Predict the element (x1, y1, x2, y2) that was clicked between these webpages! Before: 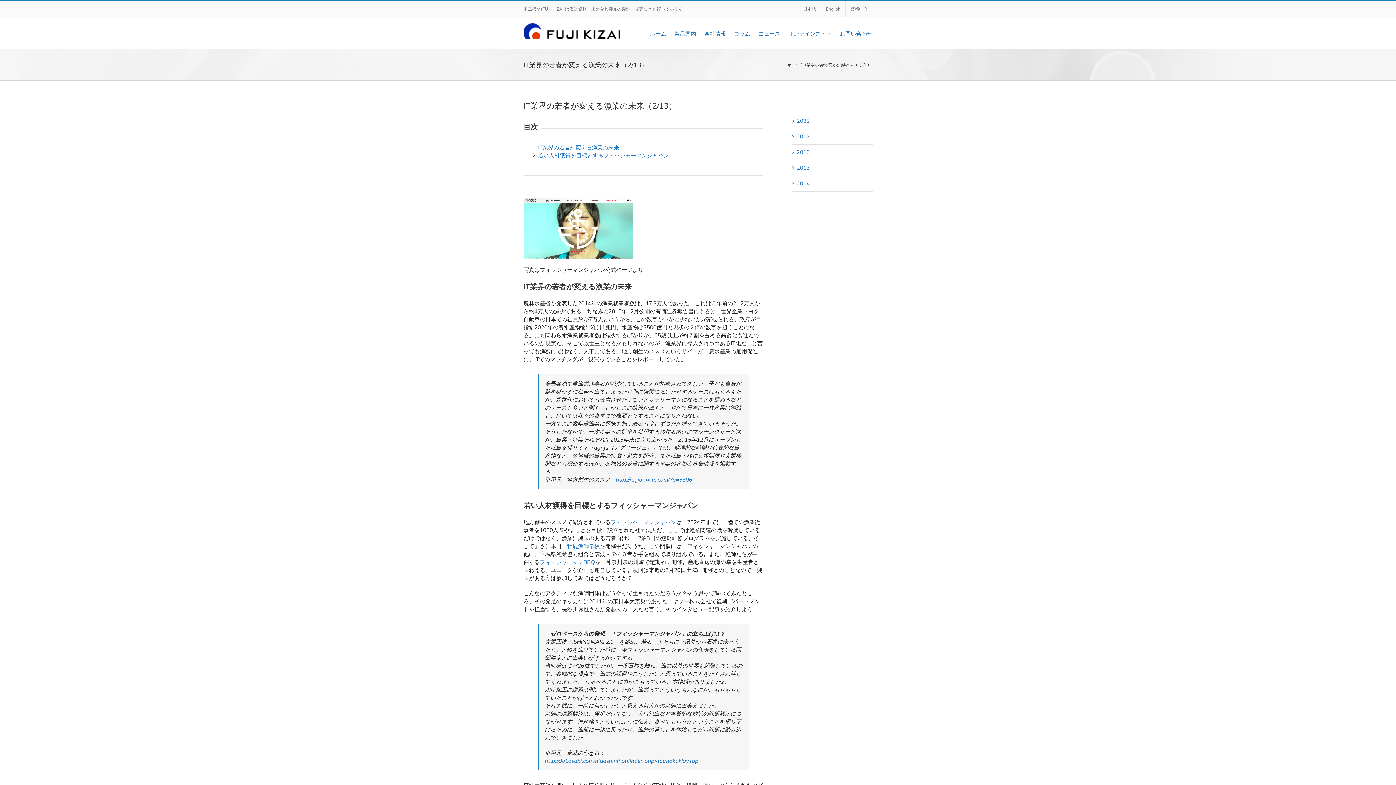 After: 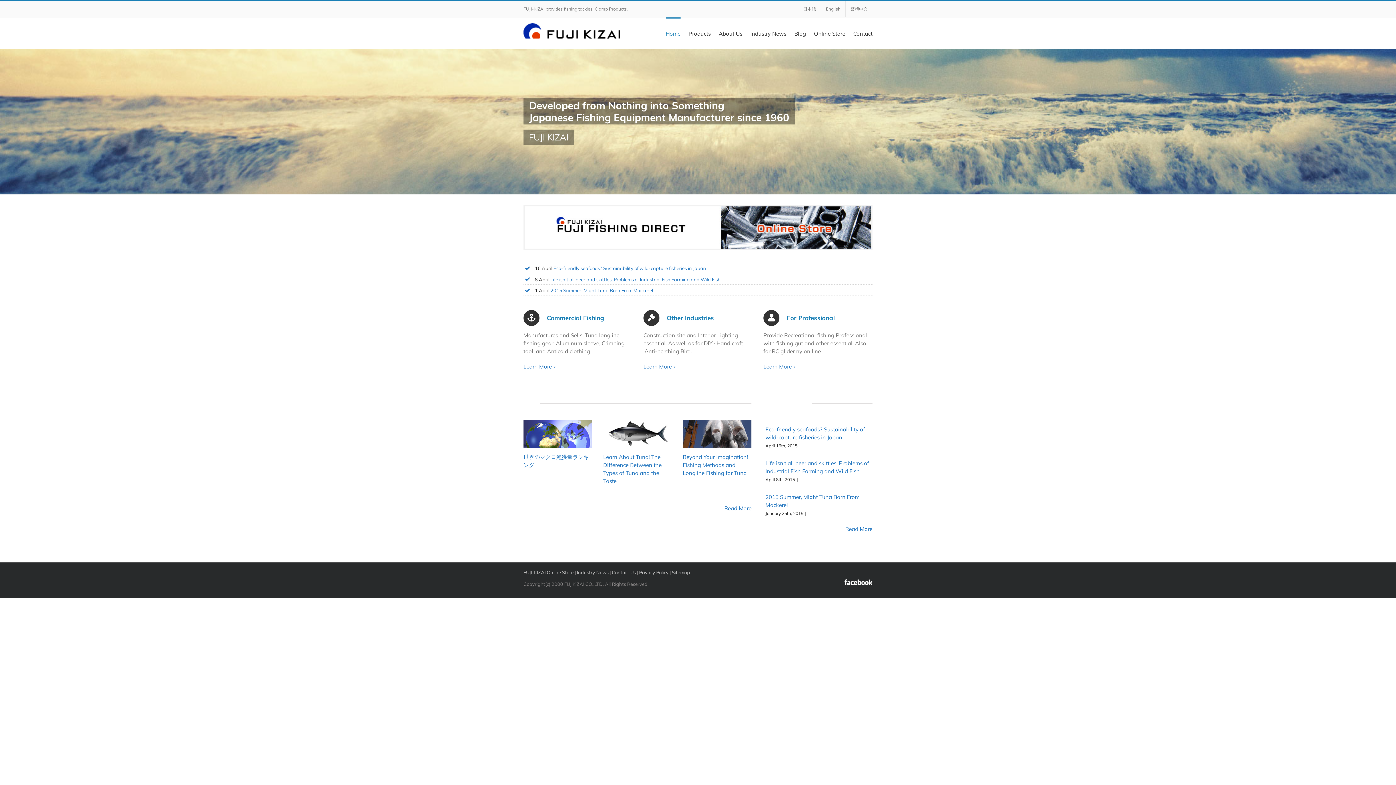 Action: bbox: (821, 1, 845, 17) label: English